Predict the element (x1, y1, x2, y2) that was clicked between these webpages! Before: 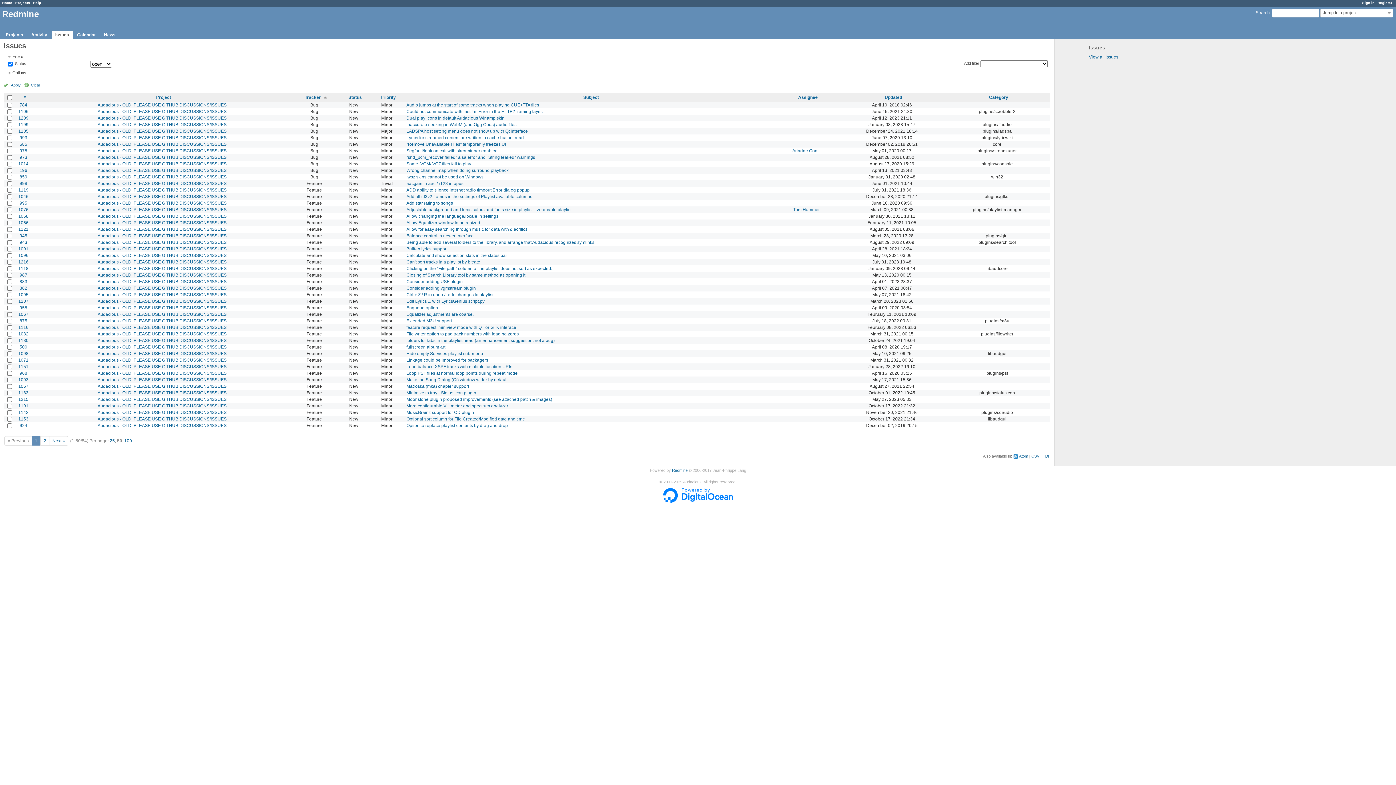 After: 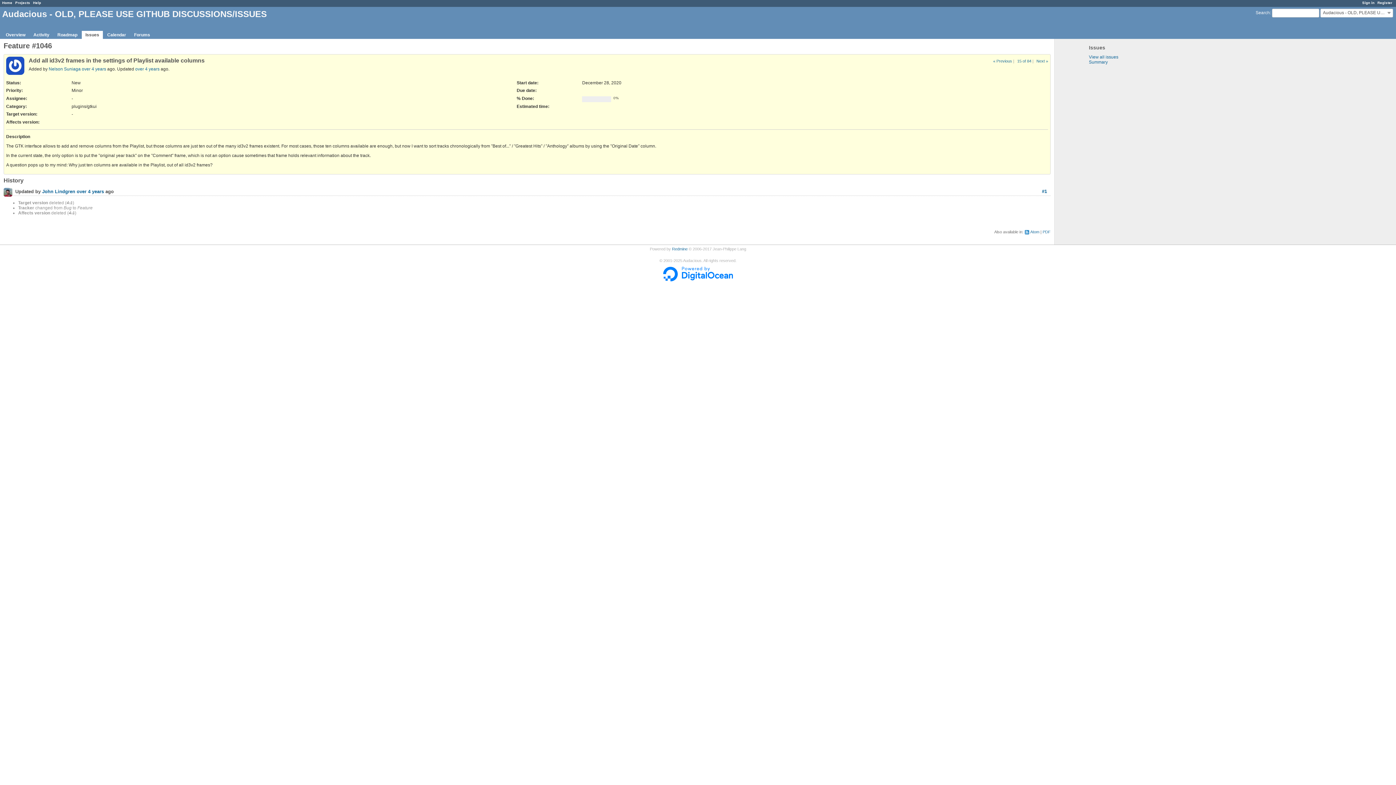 Action: label: 1046 bbox: (18, 194, 28, 199)